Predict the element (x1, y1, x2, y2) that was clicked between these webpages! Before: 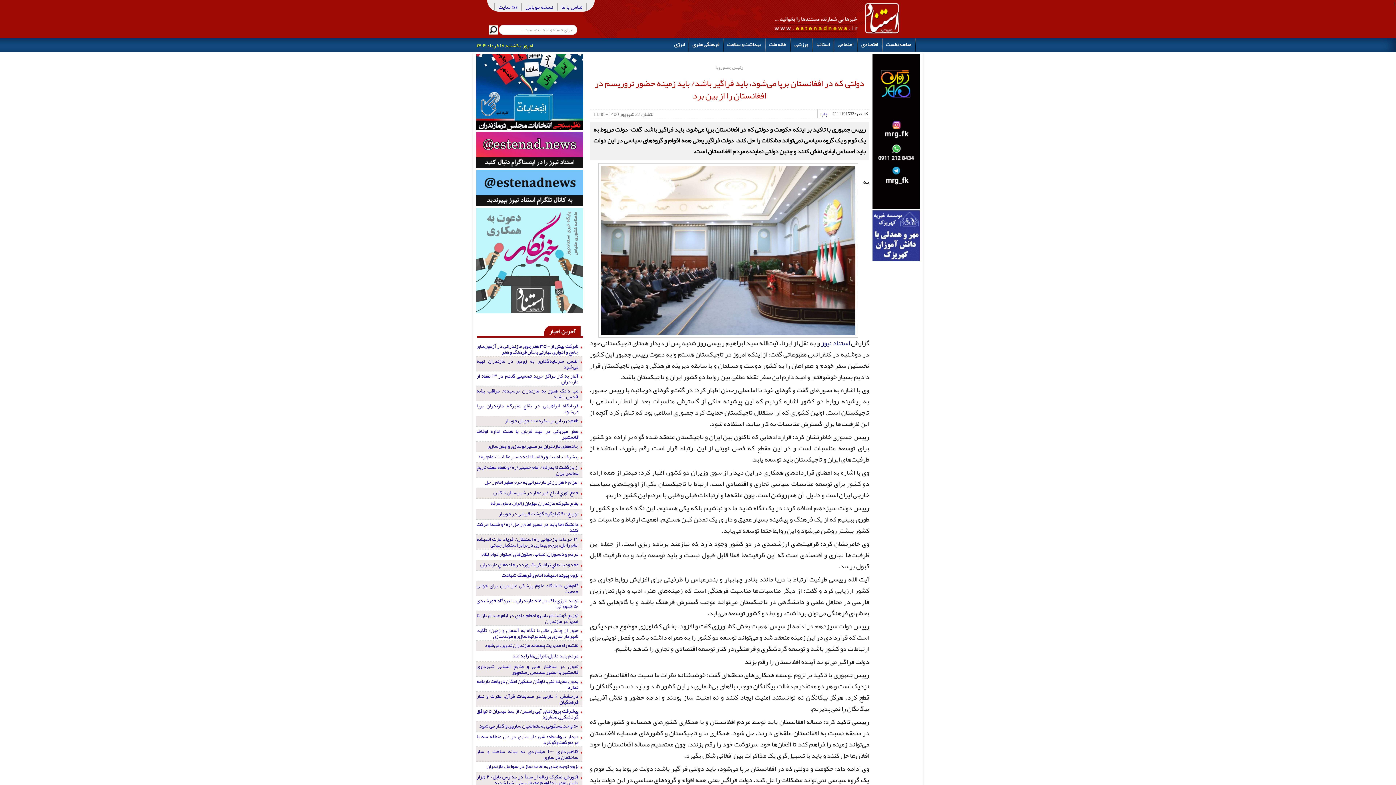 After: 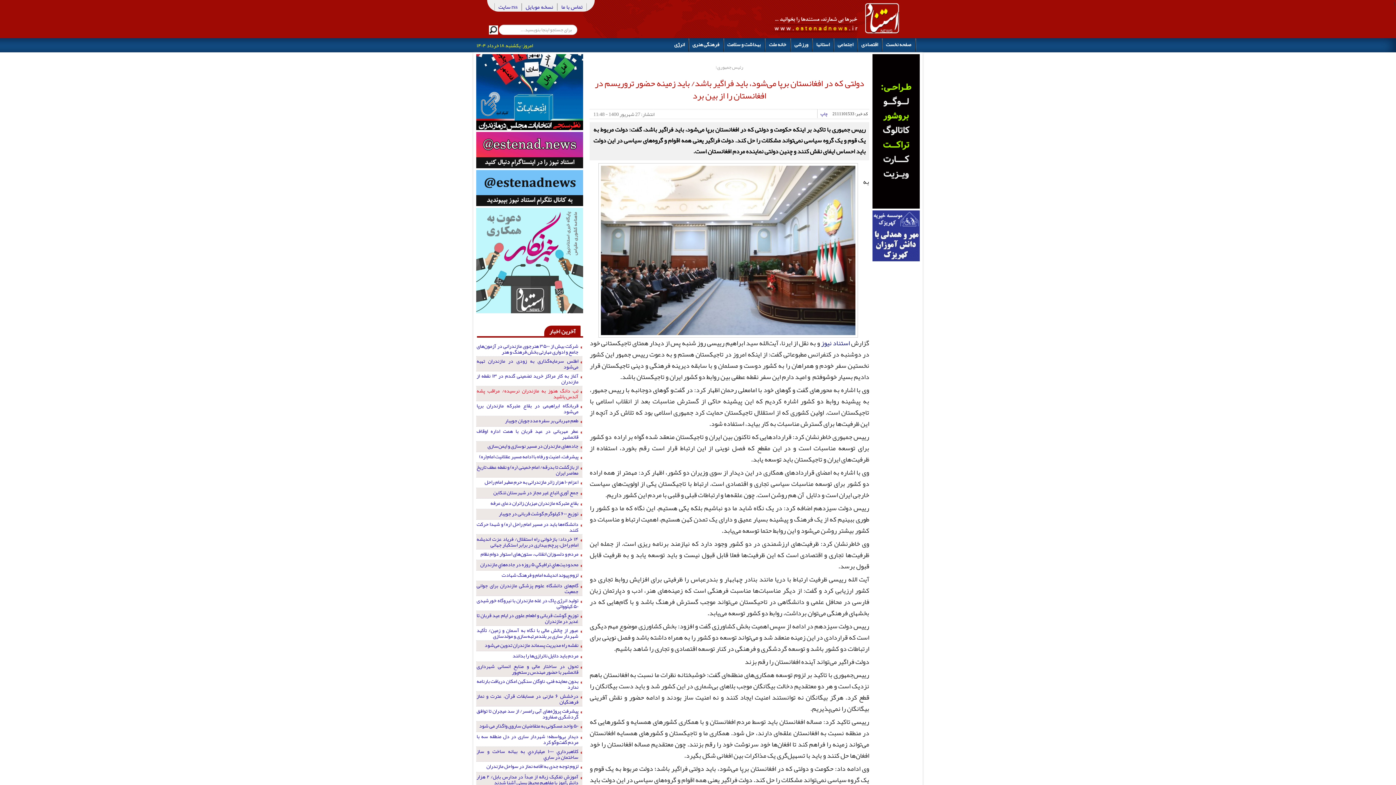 Action: label: تب دانگ هنوز به مازندران نرسیده/ مراقب پشه آئدس باشید bbox: (476, 387, 578, 401)